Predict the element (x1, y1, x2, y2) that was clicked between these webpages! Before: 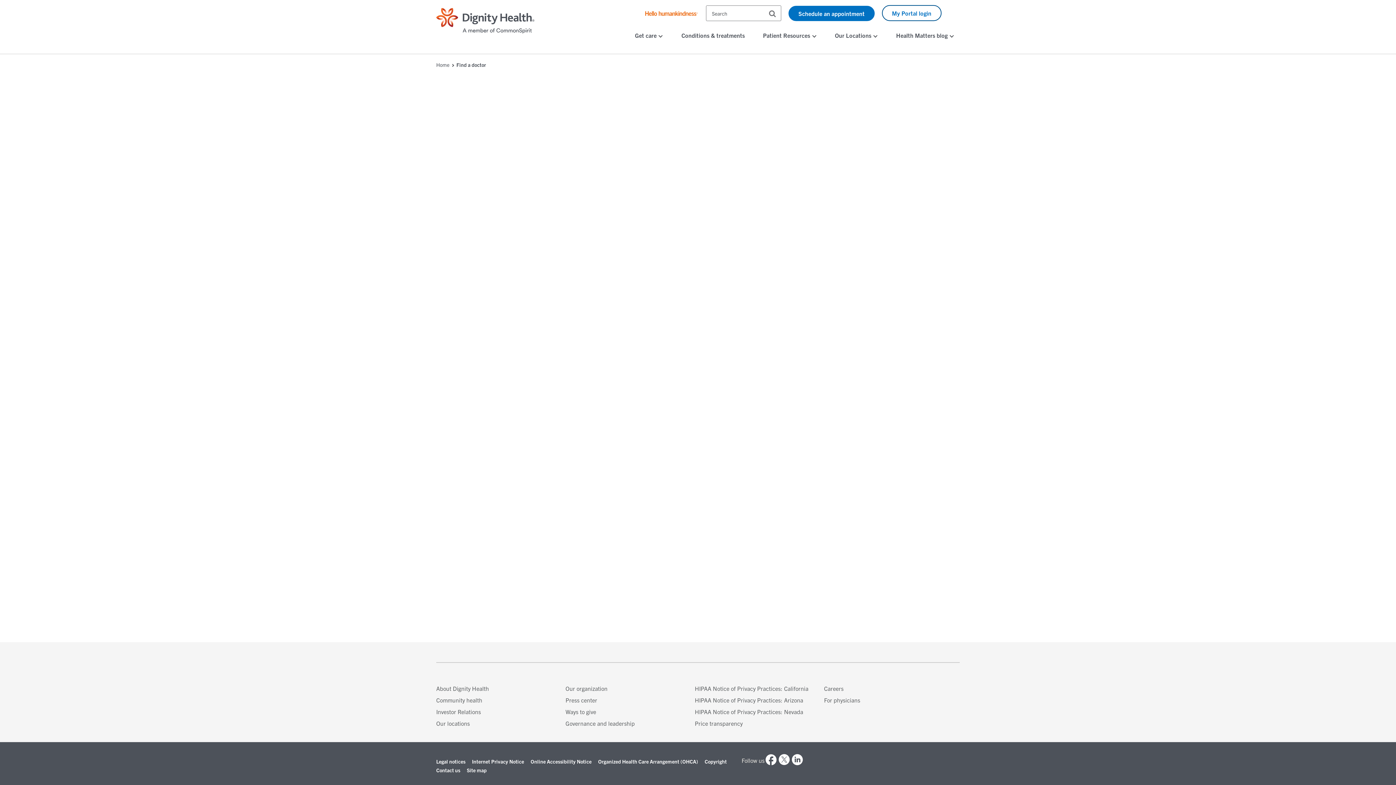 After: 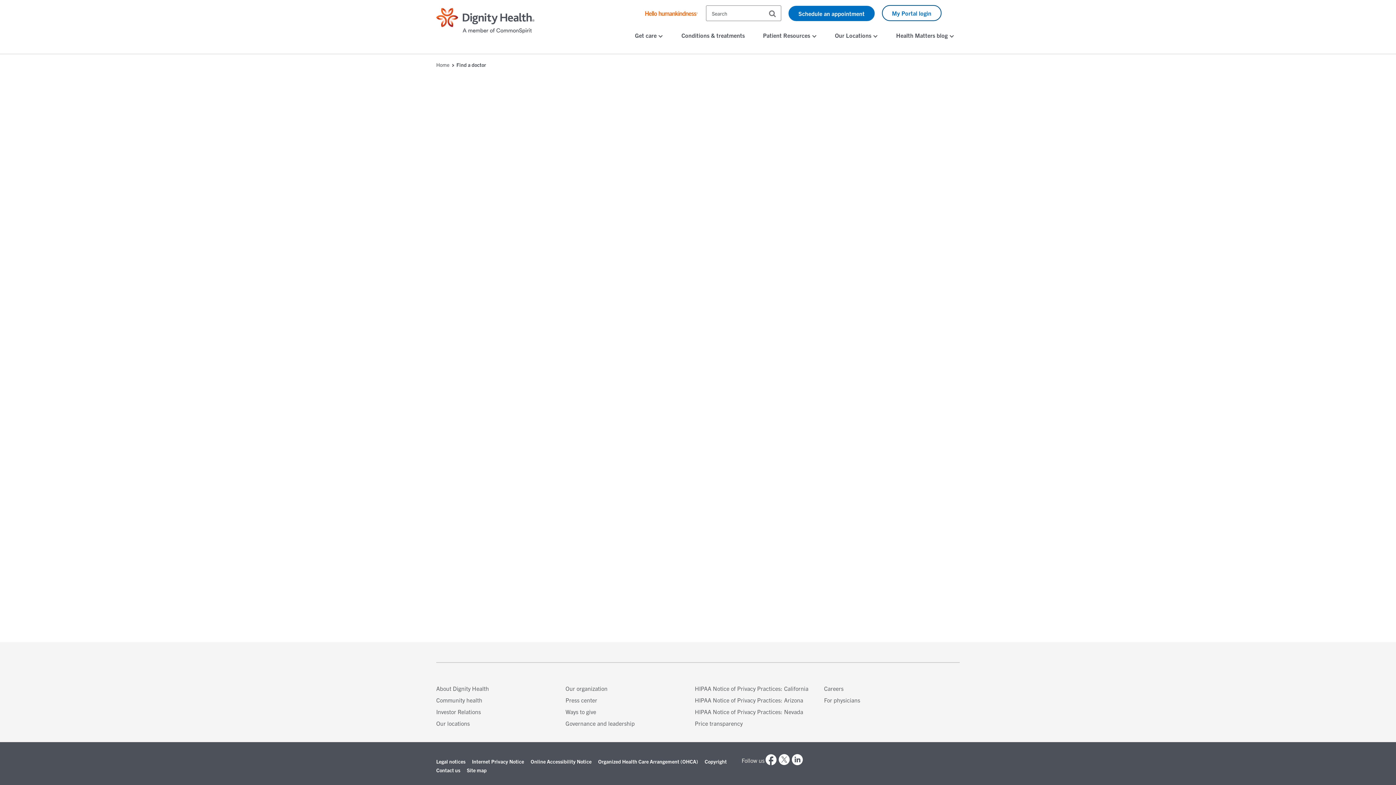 Action: bbox: (694, 685, 808, 692) label: HIPAA Notice of Privacy Practices: California